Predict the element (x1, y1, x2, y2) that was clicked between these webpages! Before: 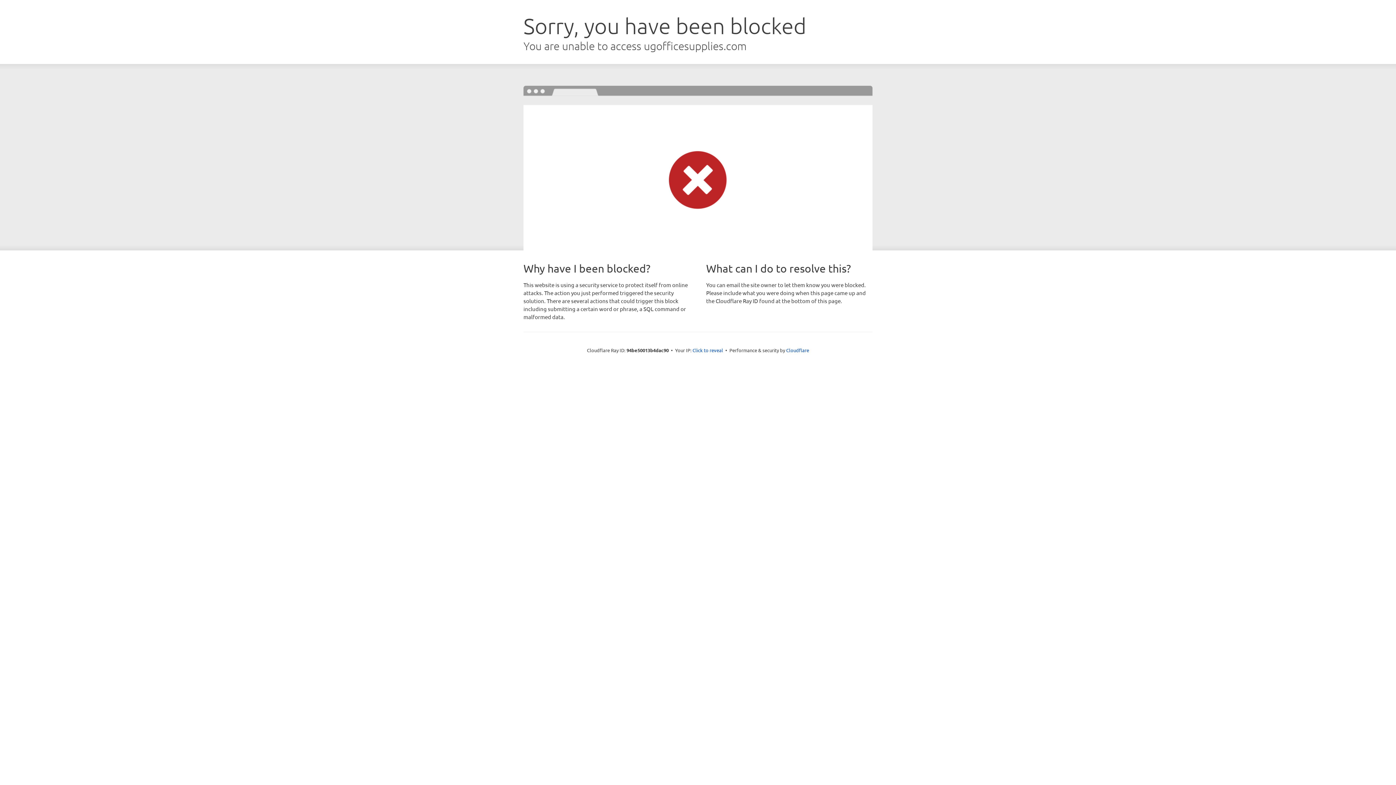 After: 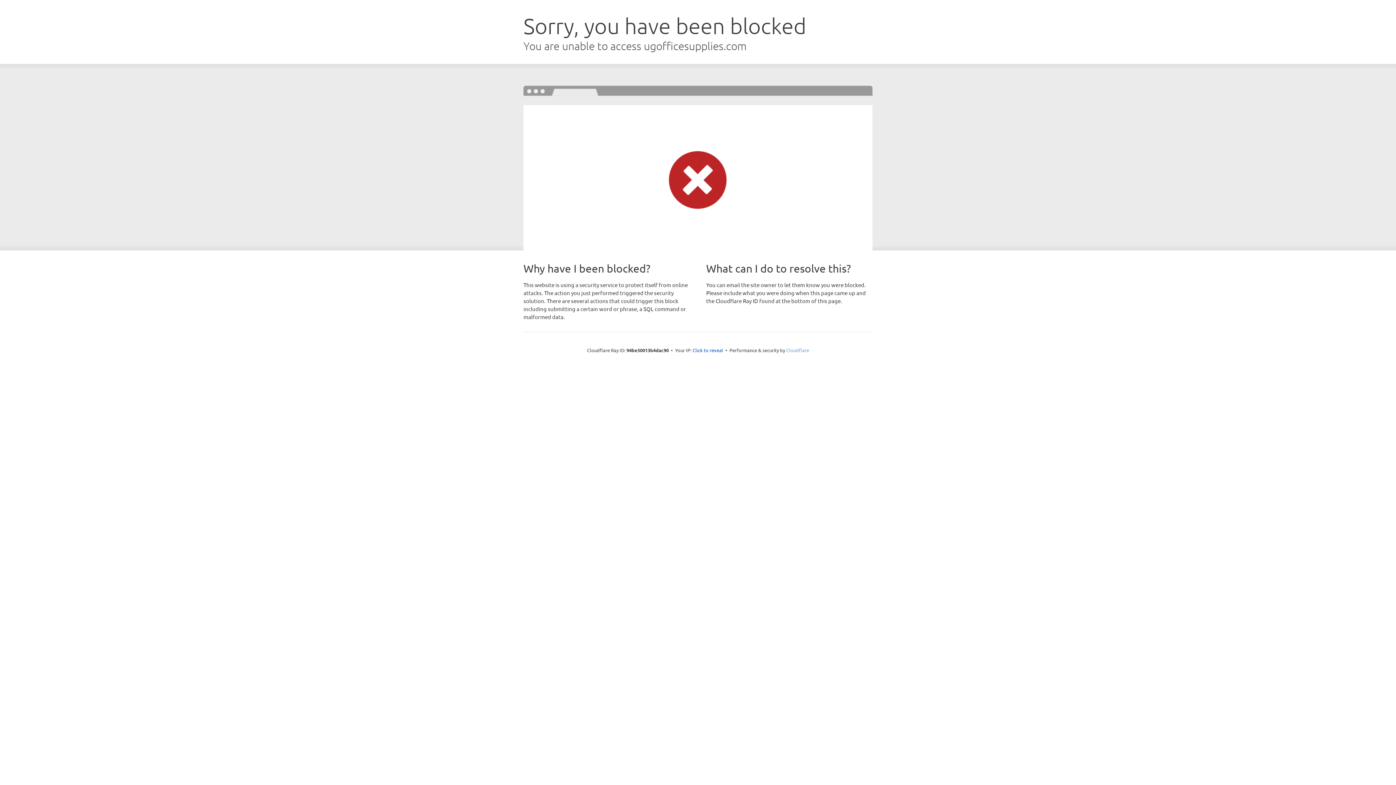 Action: bbox: (786, 347, 809, 353) label: Cloudflare